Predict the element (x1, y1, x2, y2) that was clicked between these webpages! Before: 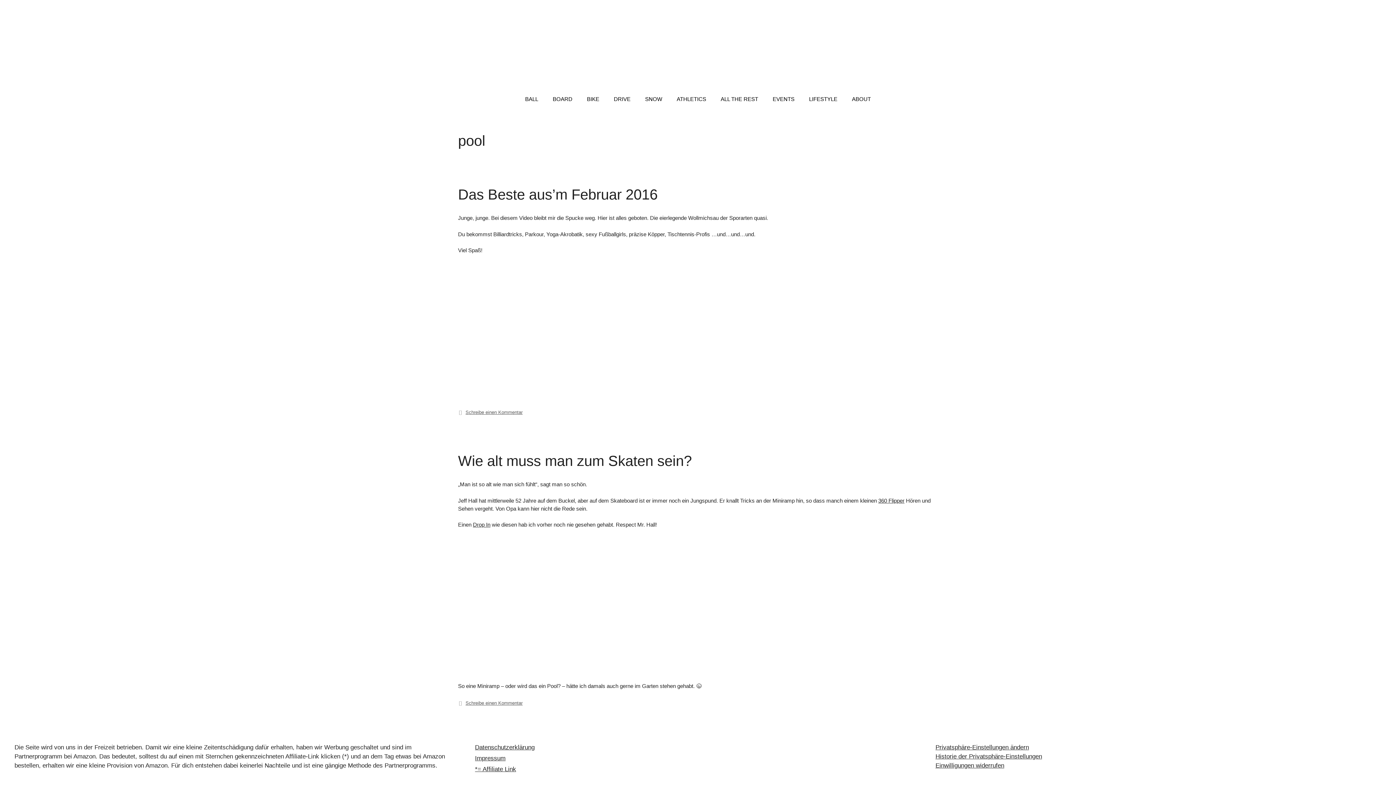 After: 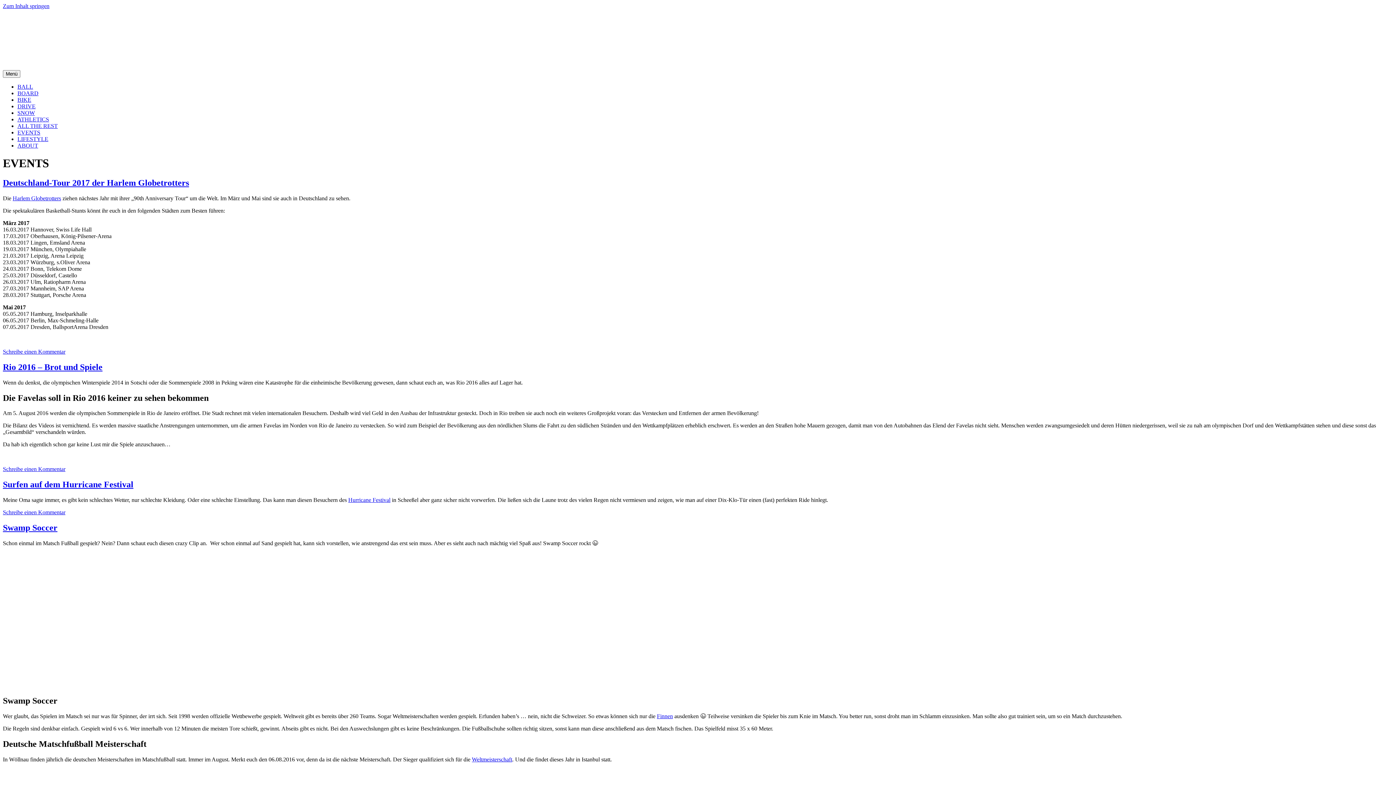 Action: label: EVENTS bbox: (765, 88, 802, 110)